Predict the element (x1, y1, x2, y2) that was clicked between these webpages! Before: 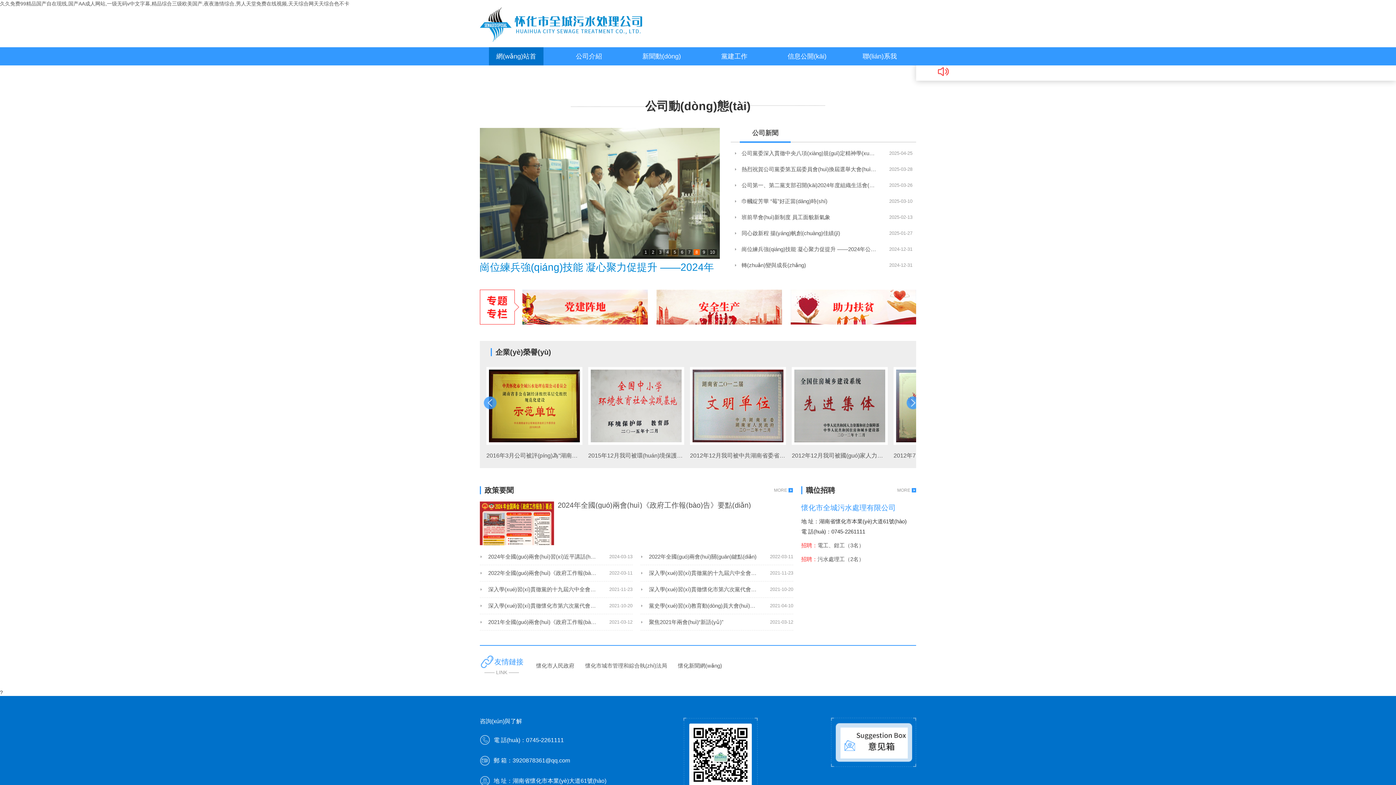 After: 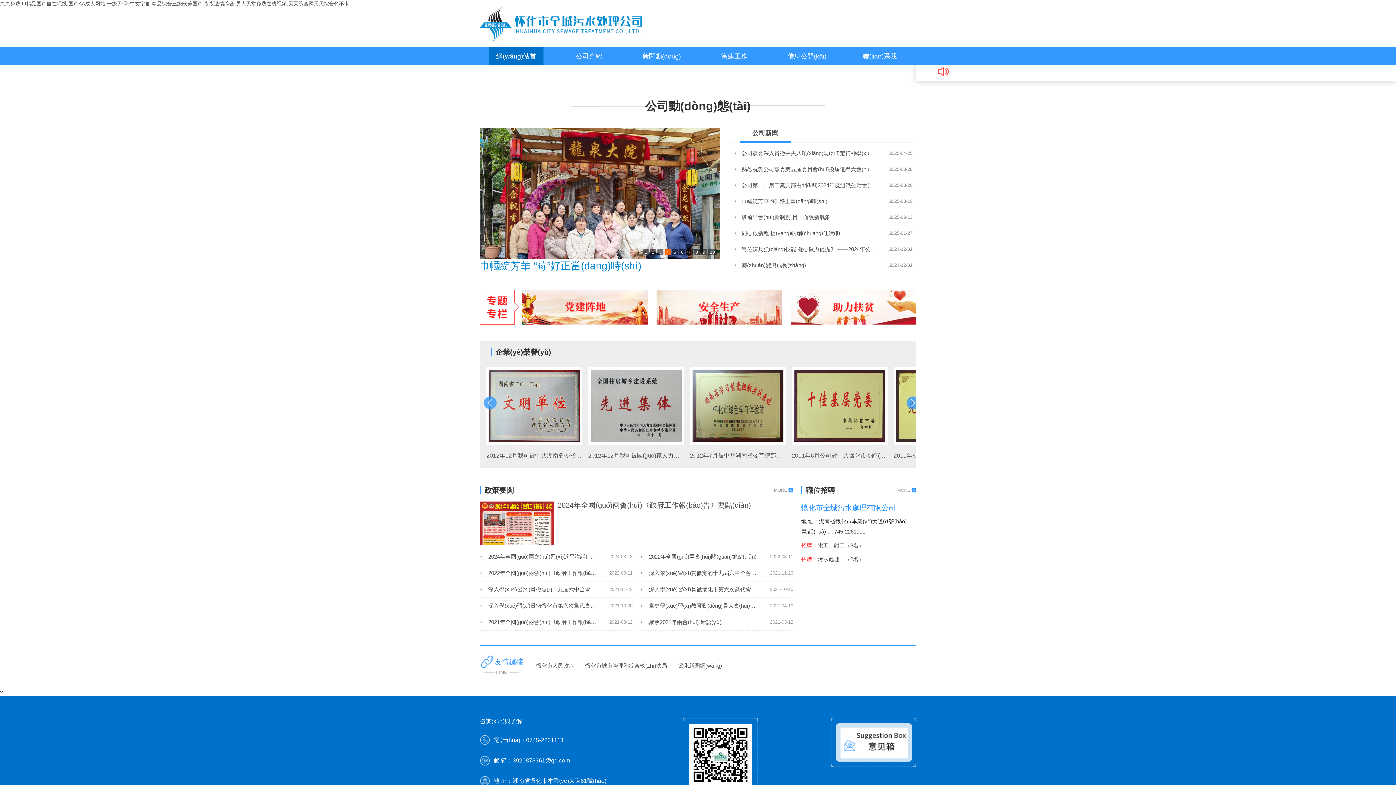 Action: bbox: (666, 249, 669, 254) label: 4